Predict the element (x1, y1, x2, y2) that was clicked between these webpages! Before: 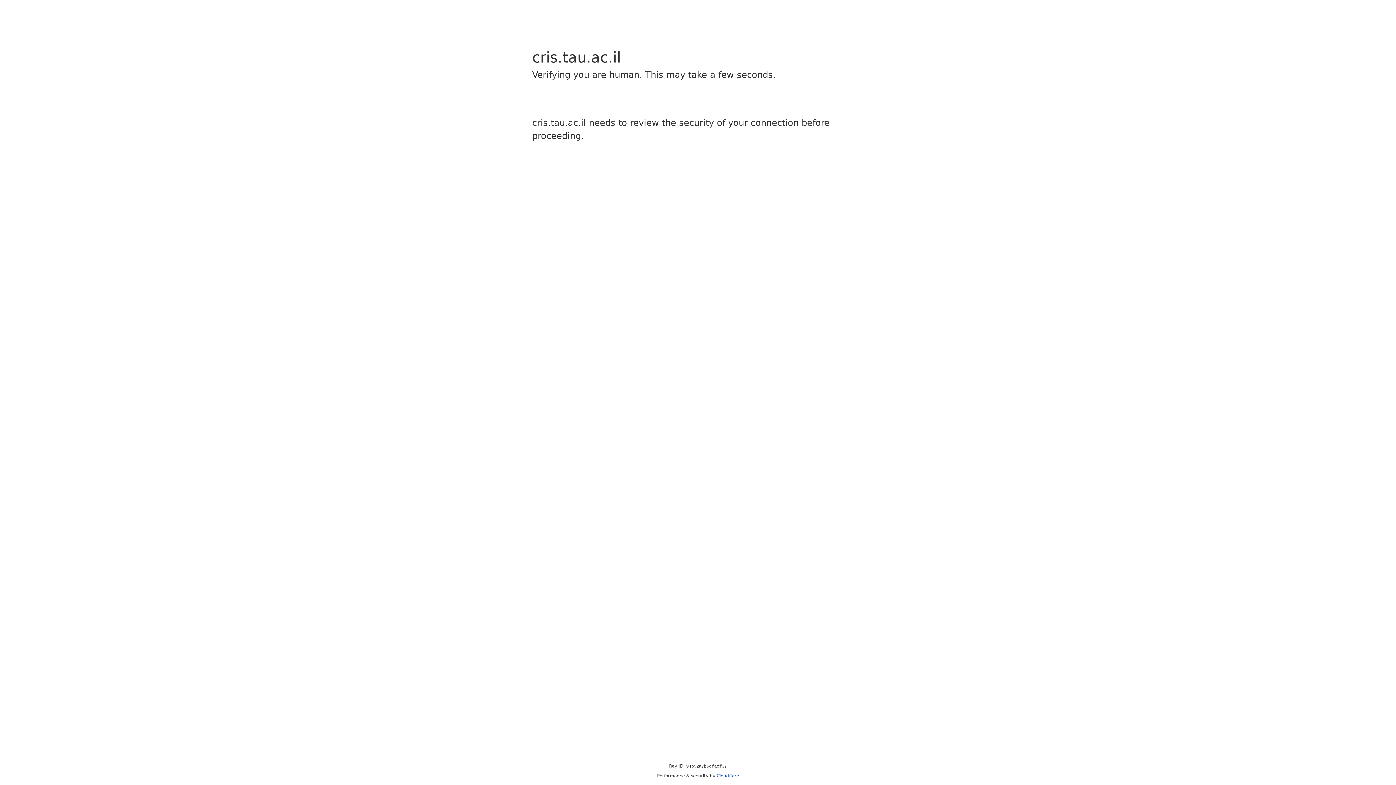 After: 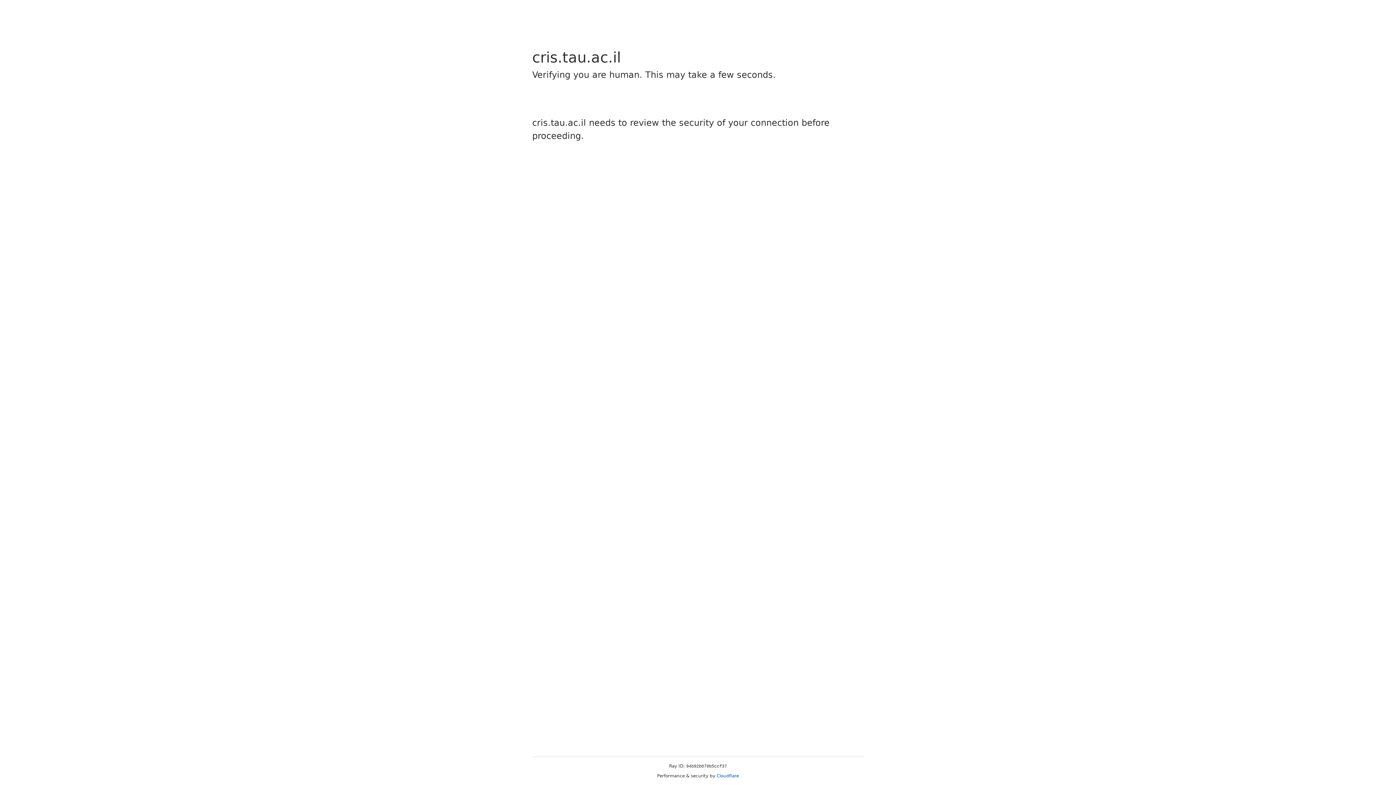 Action: label: Cloudflare bbox: (716, 773, 739, 778)